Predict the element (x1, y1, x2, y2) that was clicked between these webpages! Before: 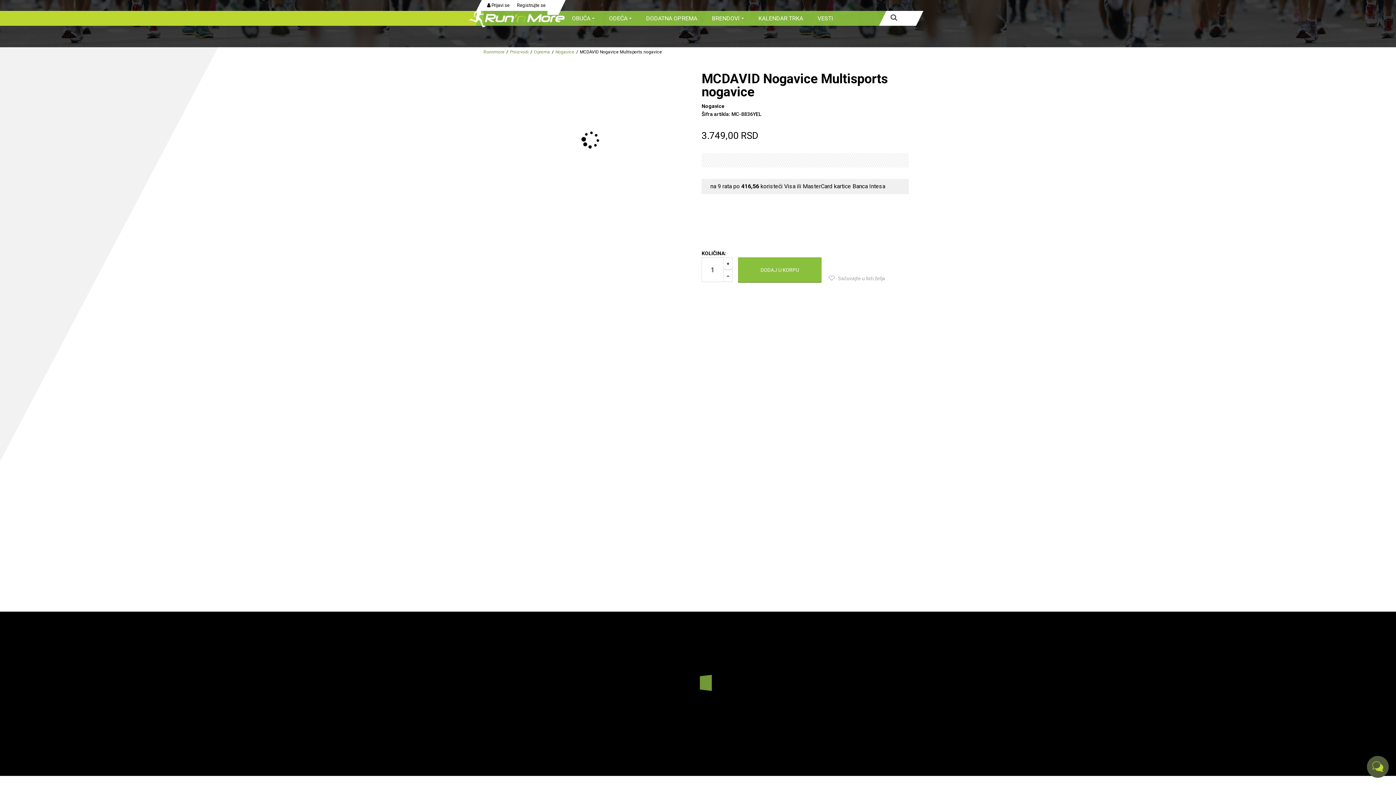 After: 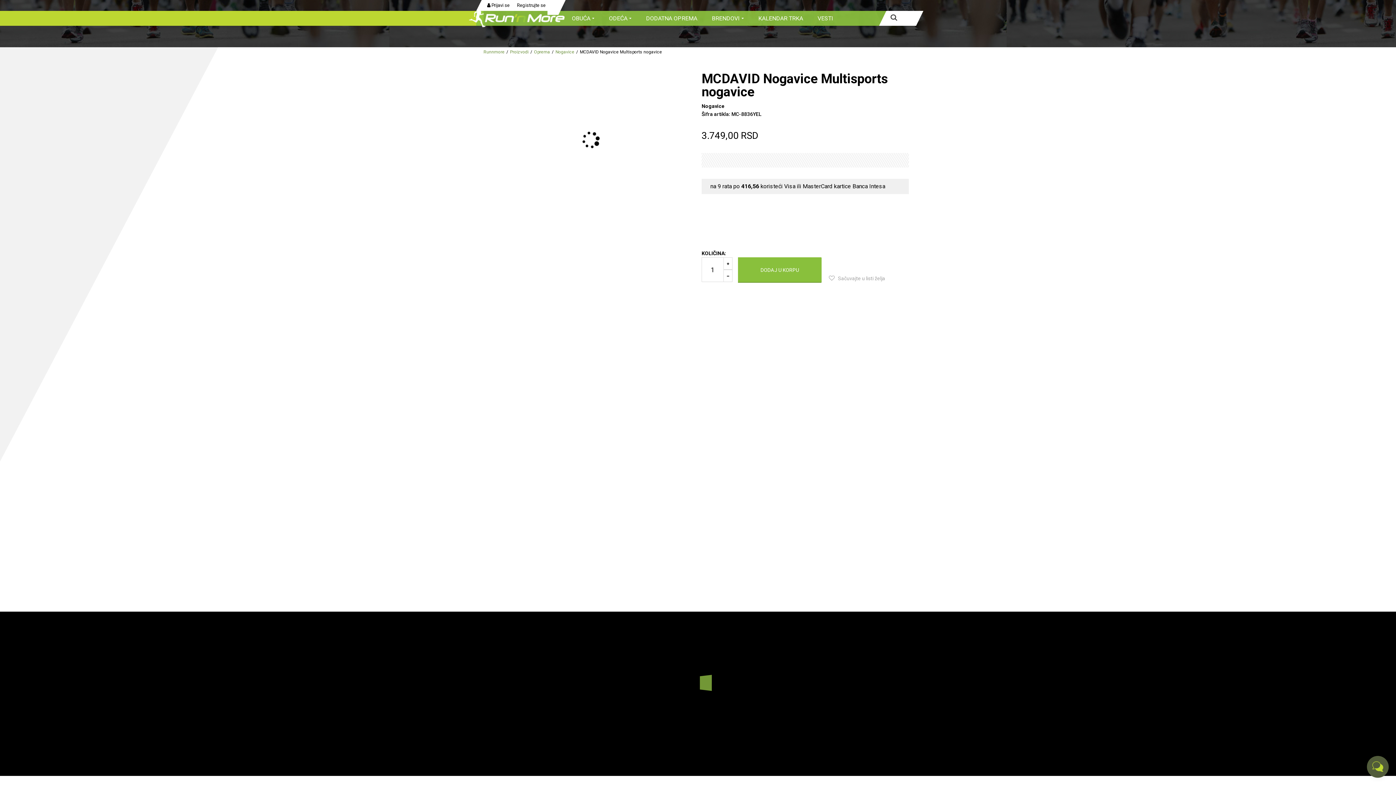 Action: bbox: (5, 142, 11, 150)